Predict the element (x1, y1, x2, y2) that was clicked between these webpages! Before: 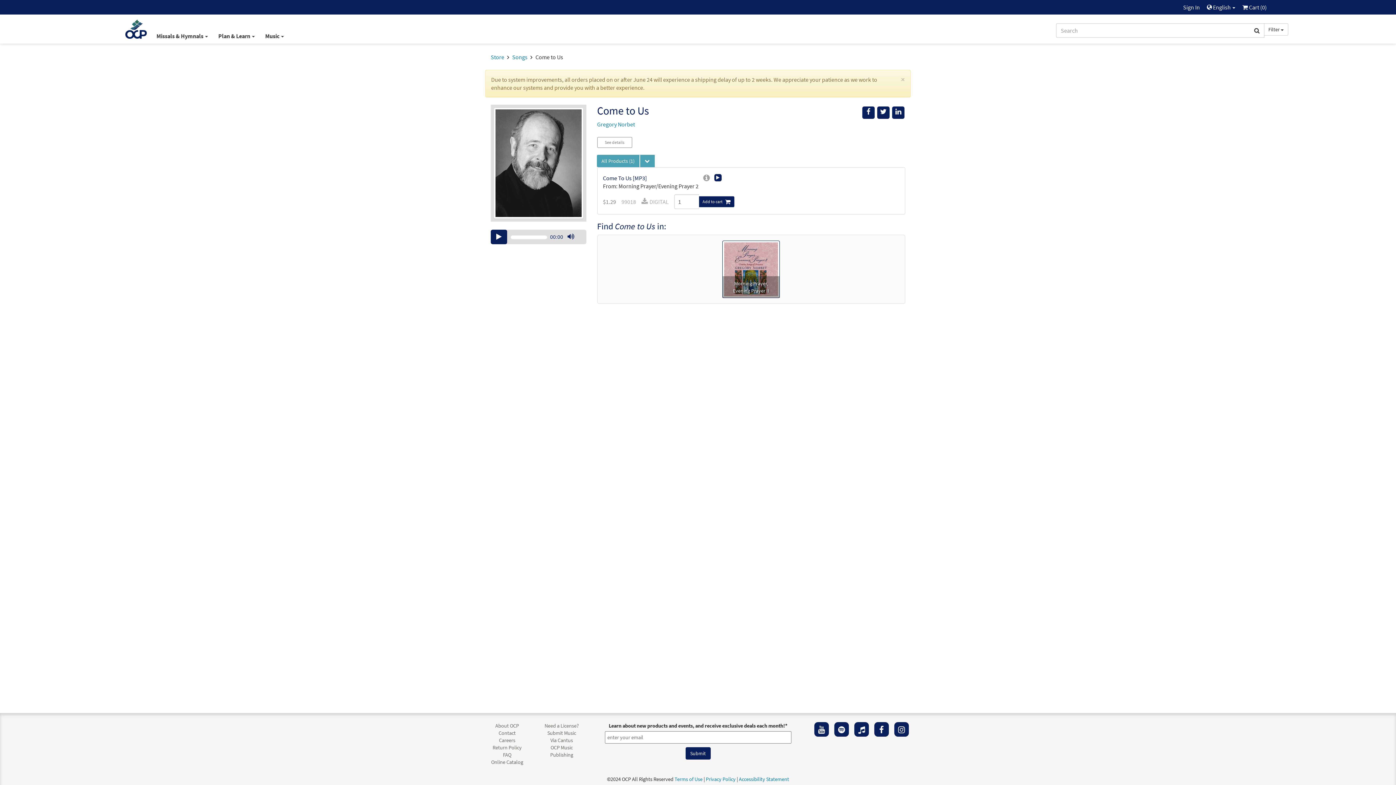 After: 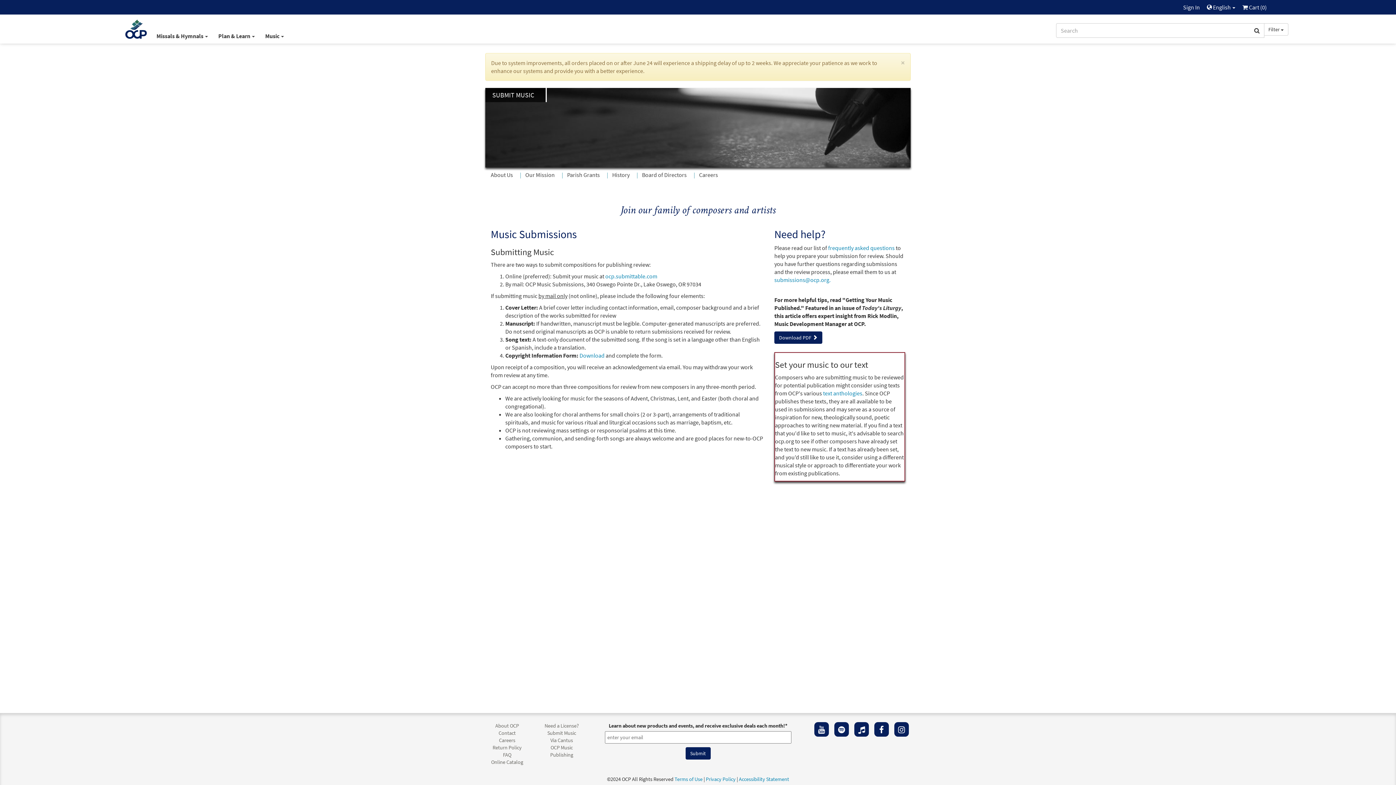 Action: label: Submit Music bbox: (547, 730, 576, 736)